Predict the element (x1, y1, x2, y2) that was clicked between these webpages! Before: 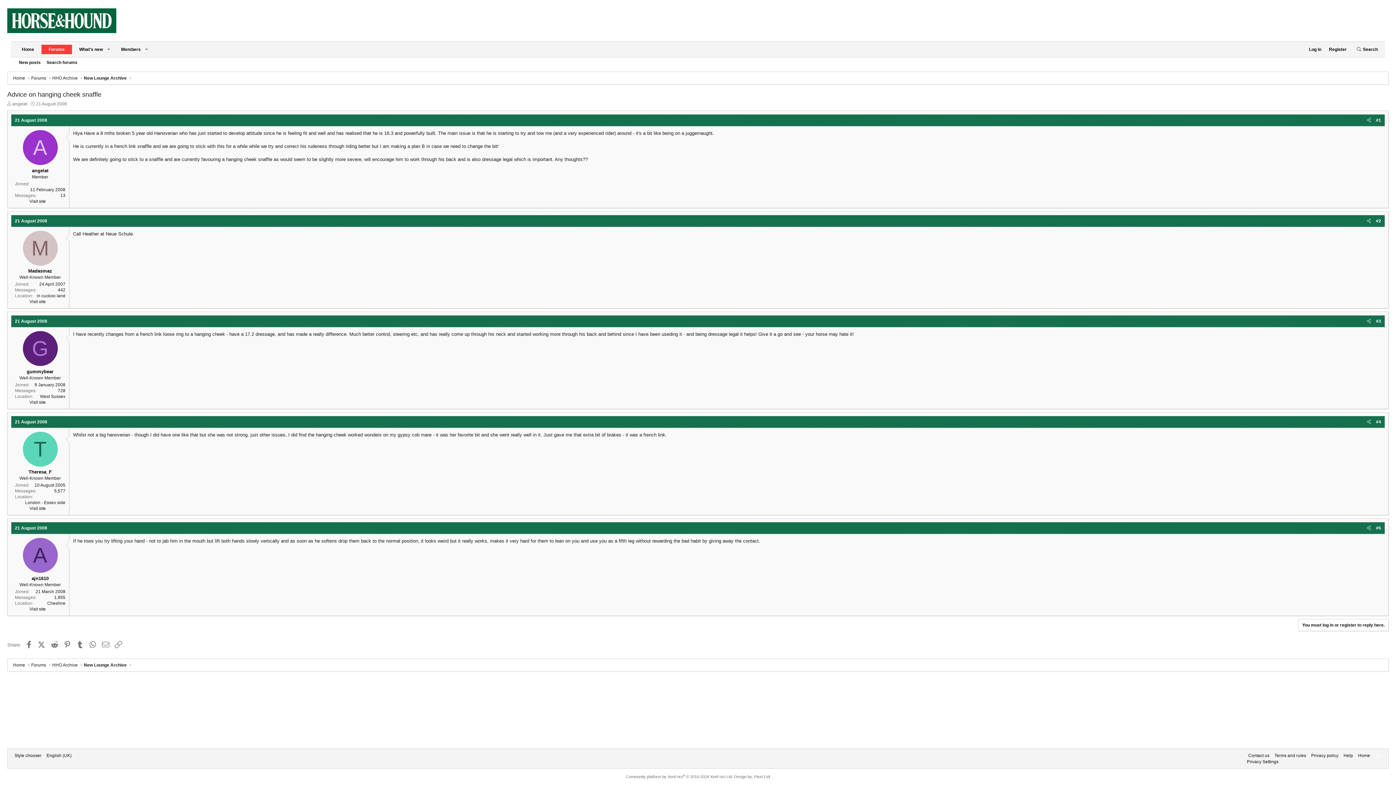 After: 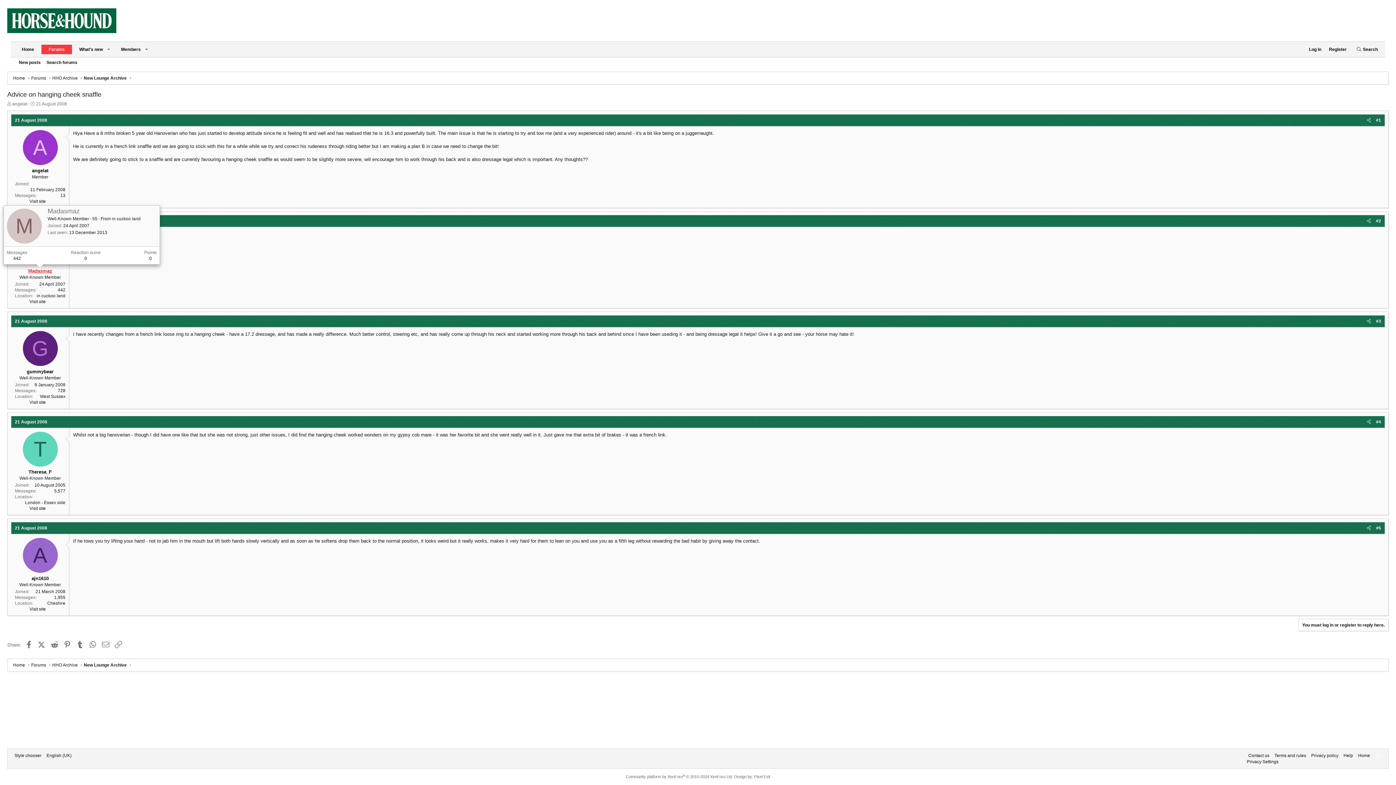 Action: bbox: (28, 268, 52, 273) label: Madasmaz